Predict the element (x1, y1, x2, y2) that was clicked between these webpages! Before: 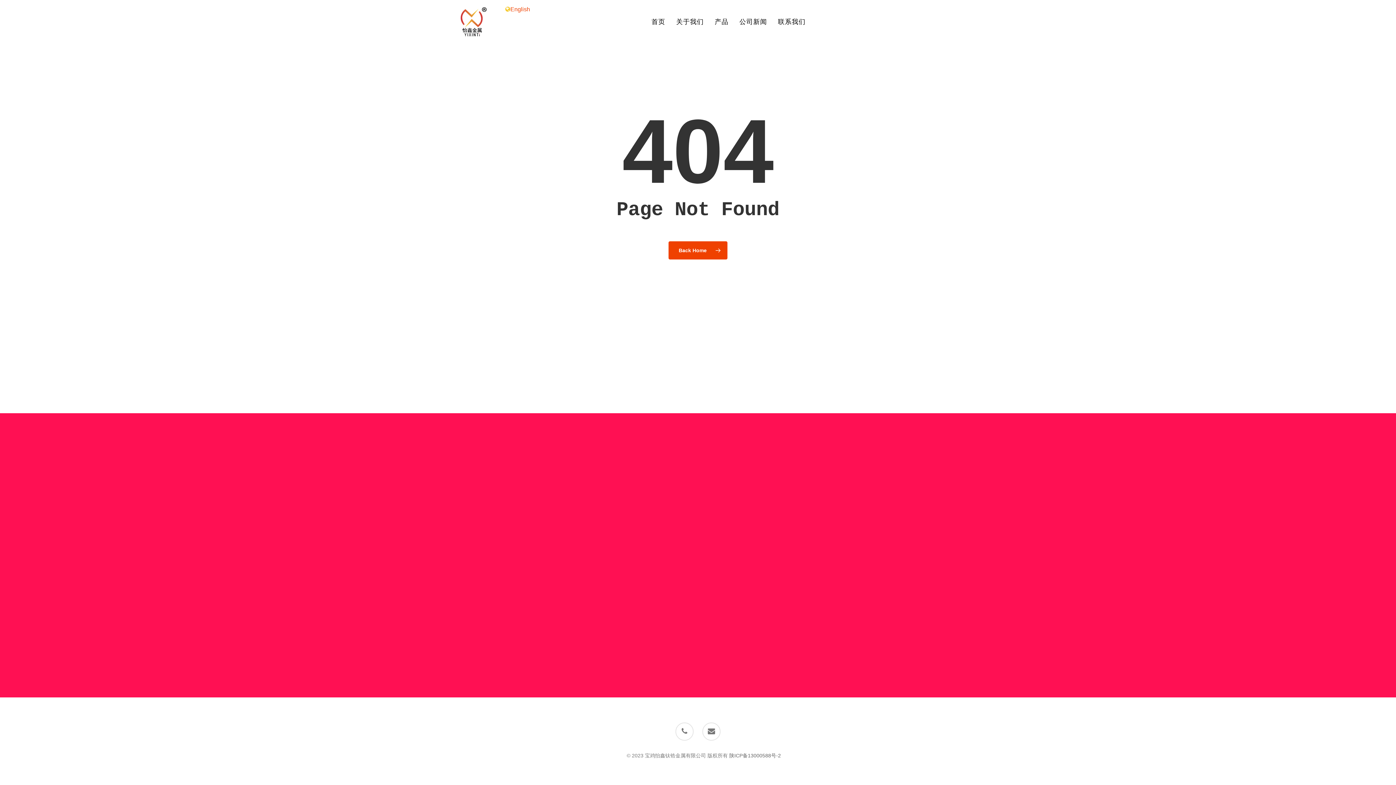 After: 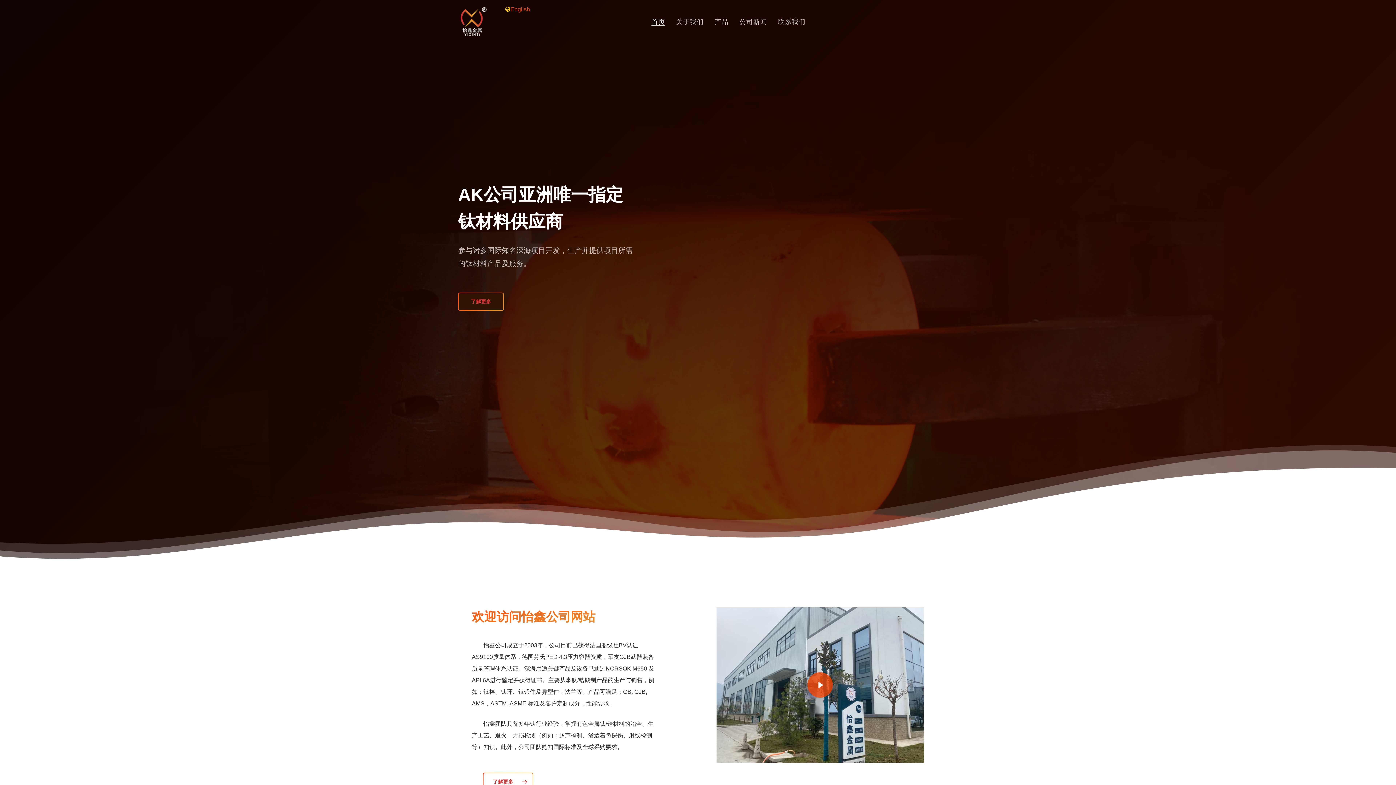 Action: label: 首页 bbox: (651, 18, 665, 24)